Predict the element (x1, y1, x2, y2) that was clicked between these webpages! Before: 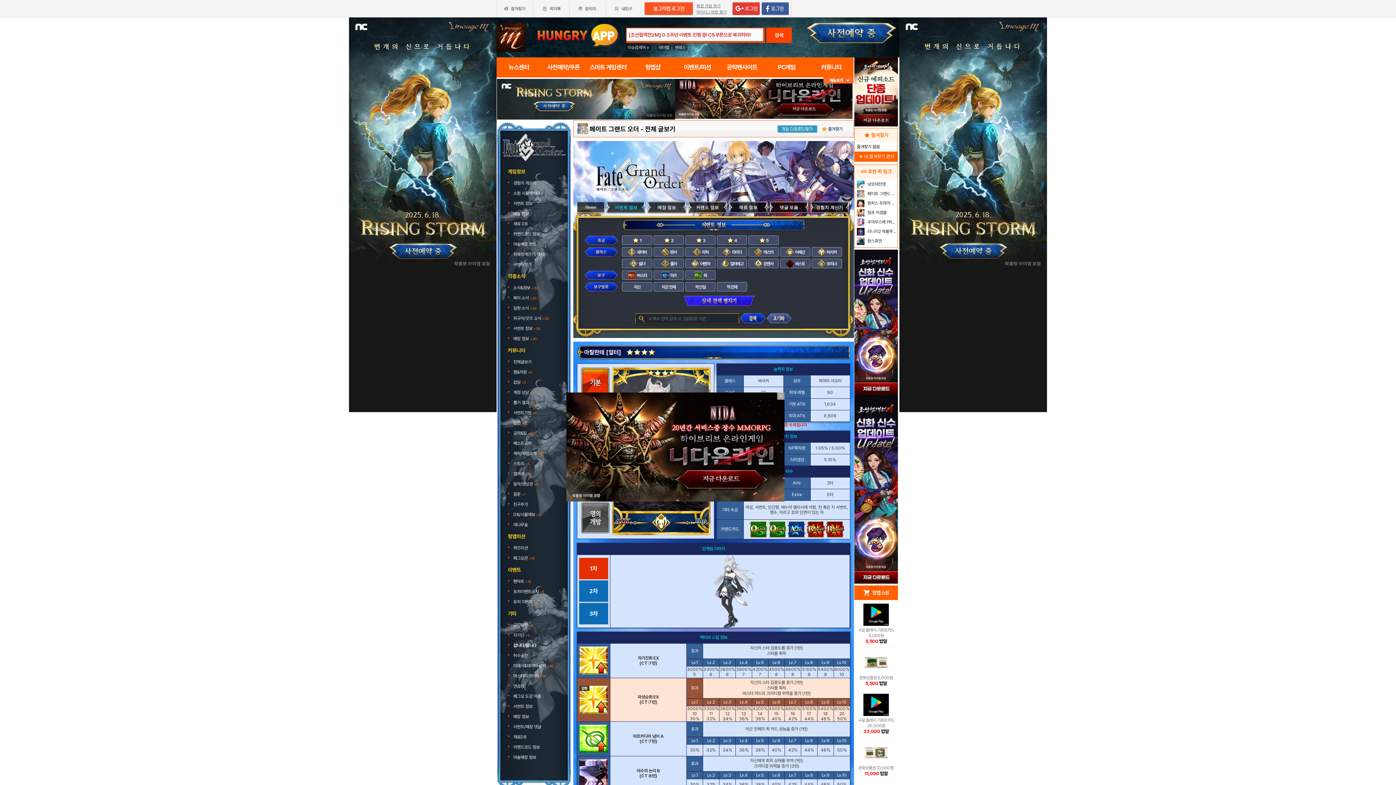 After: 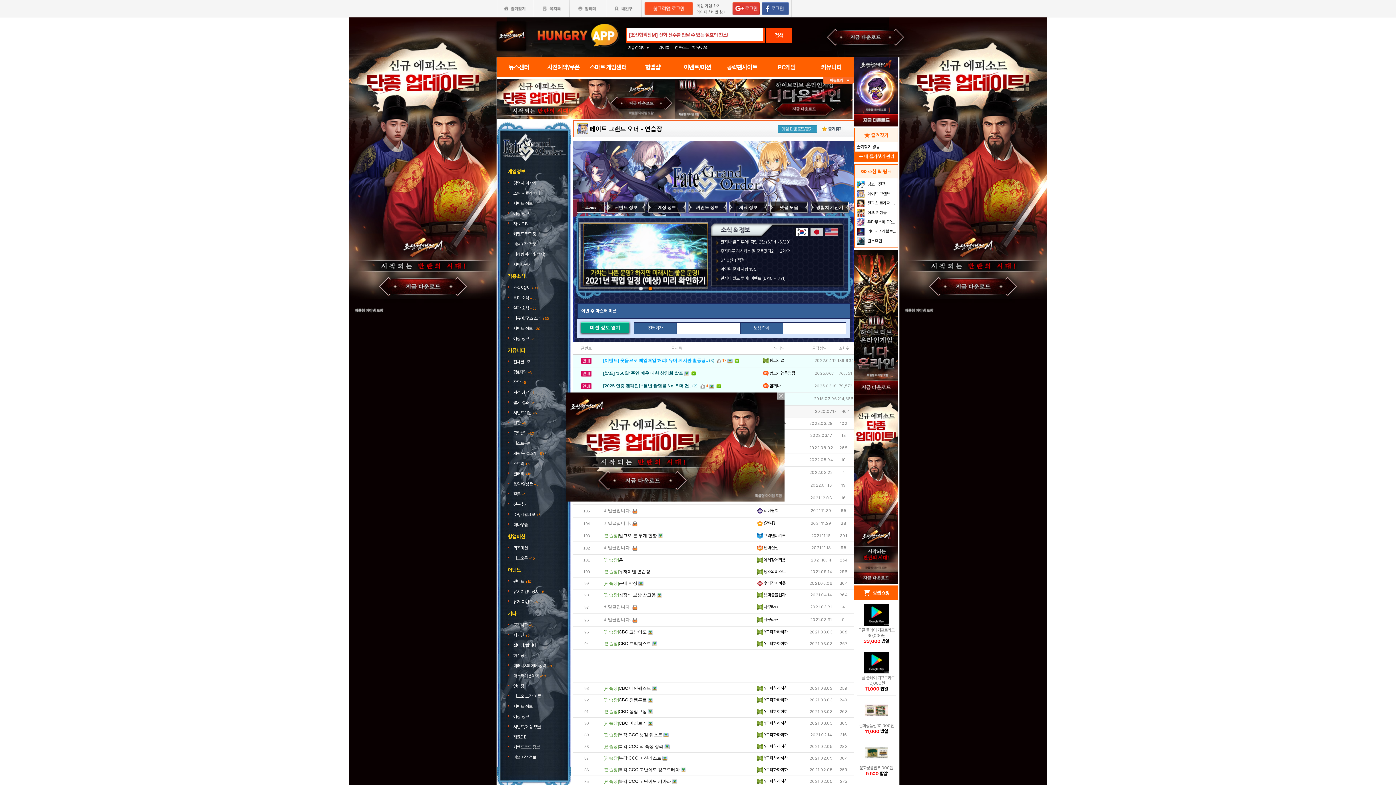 Action: label: 연습장 bbox: (507, 681, 564, 691)